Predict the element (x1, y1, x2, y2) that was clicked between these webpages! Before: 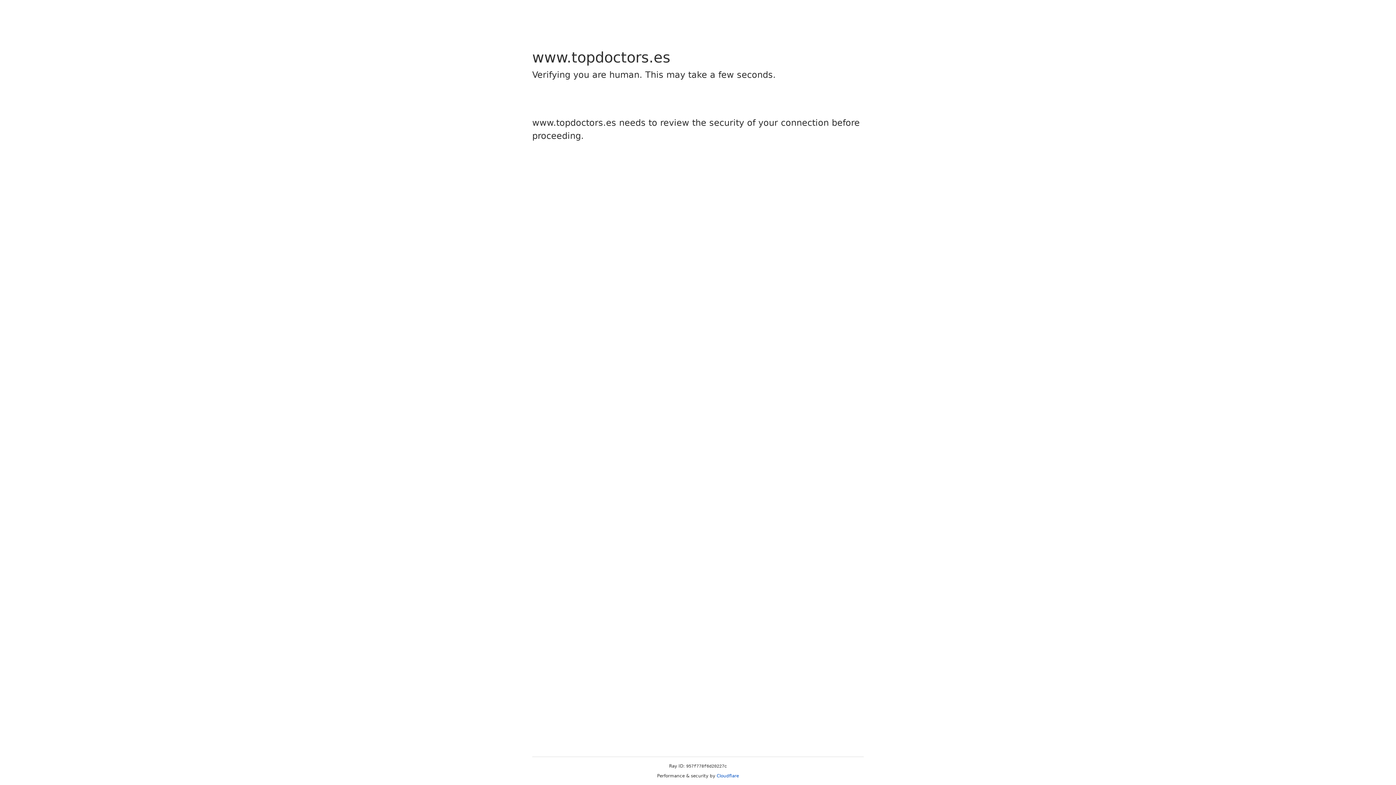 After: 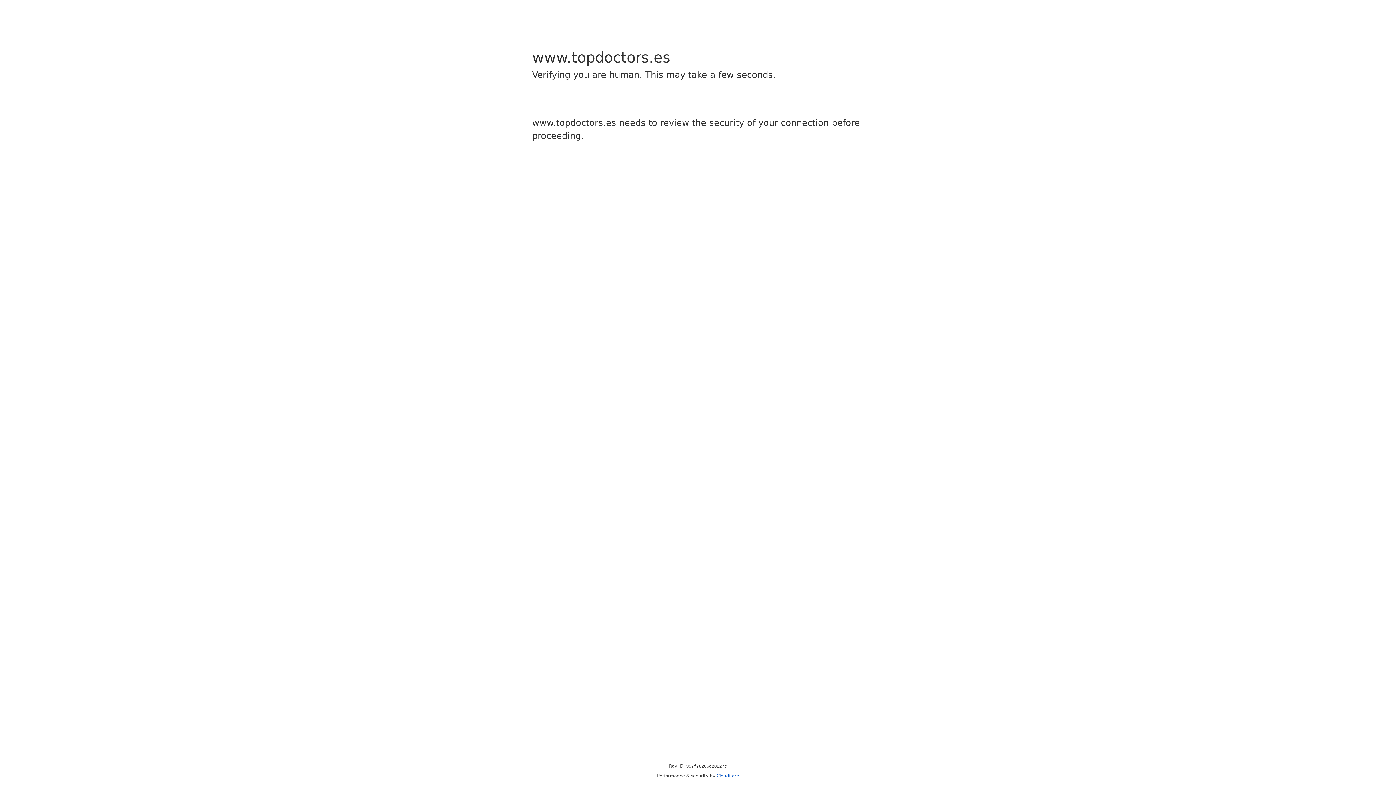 Action: bbox: (716, 773, 739, 778) label: Cloudflare